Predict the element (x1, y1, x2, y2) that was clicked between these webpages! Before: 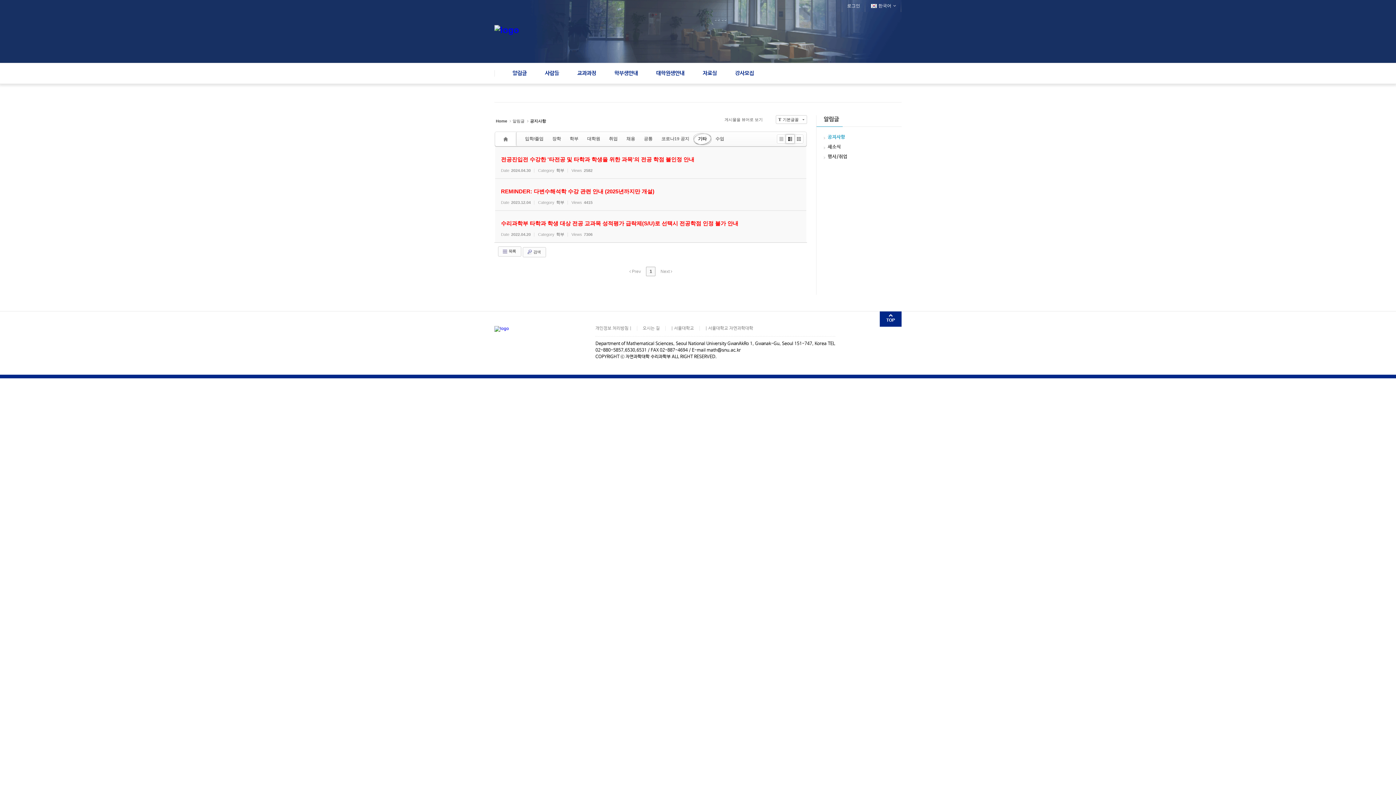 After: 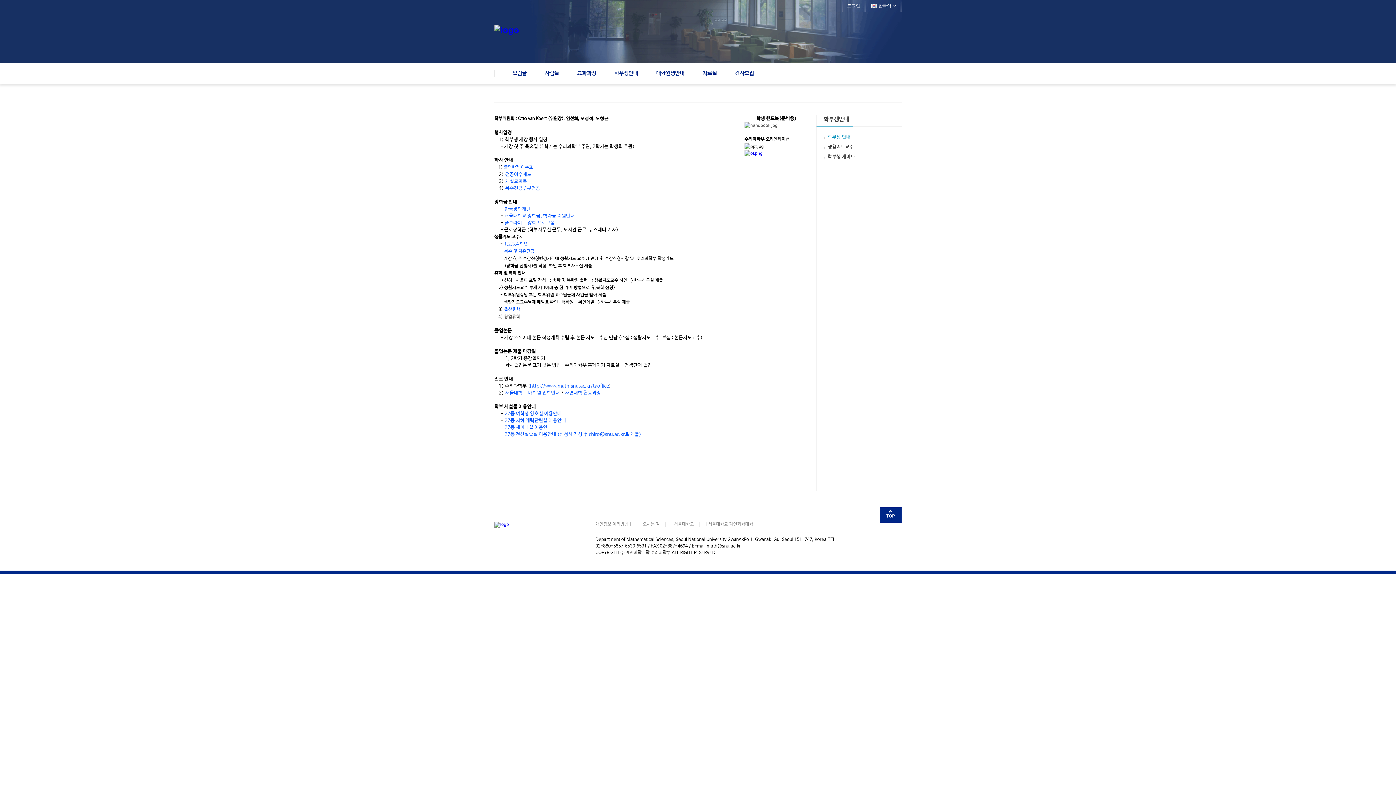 Action: bbox: (614, 63, 638, 83) label: 학부생안내